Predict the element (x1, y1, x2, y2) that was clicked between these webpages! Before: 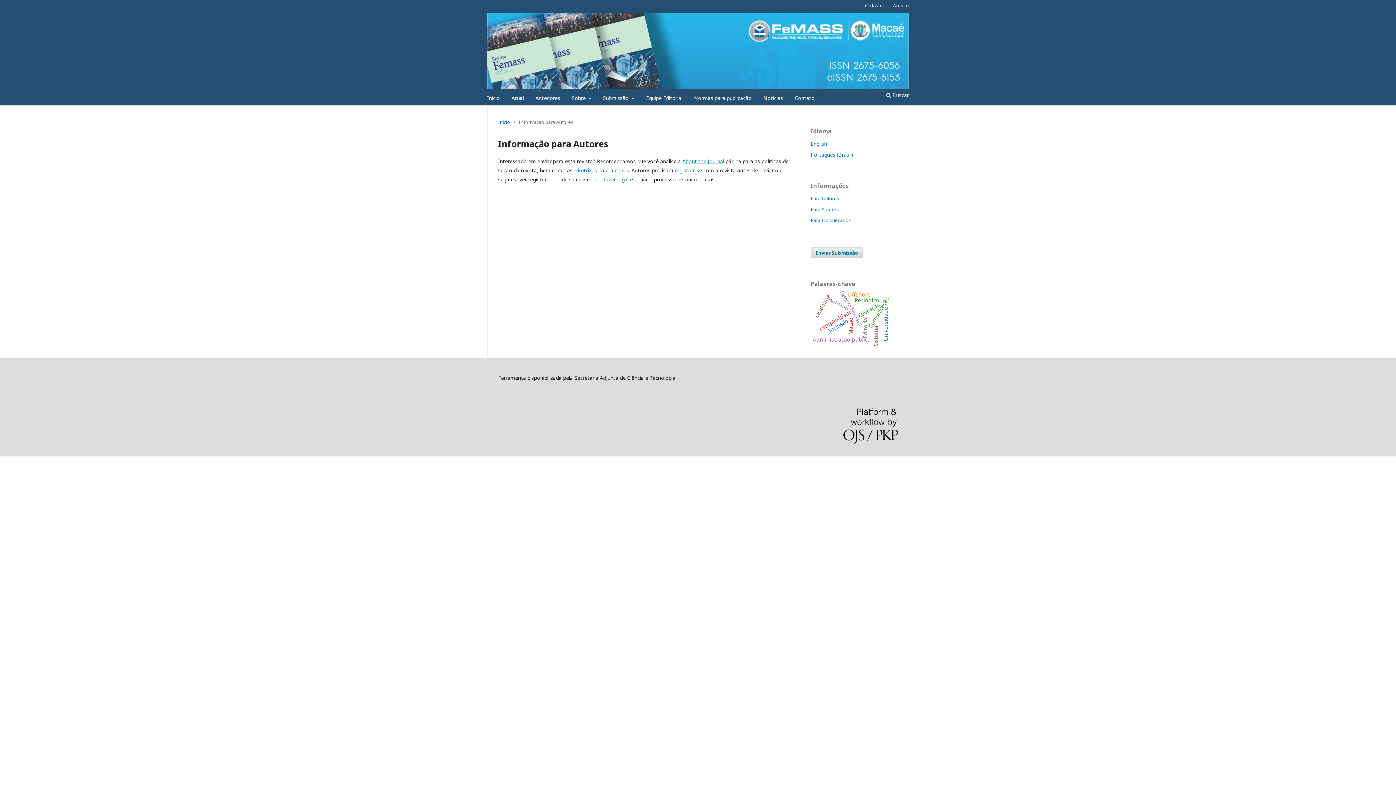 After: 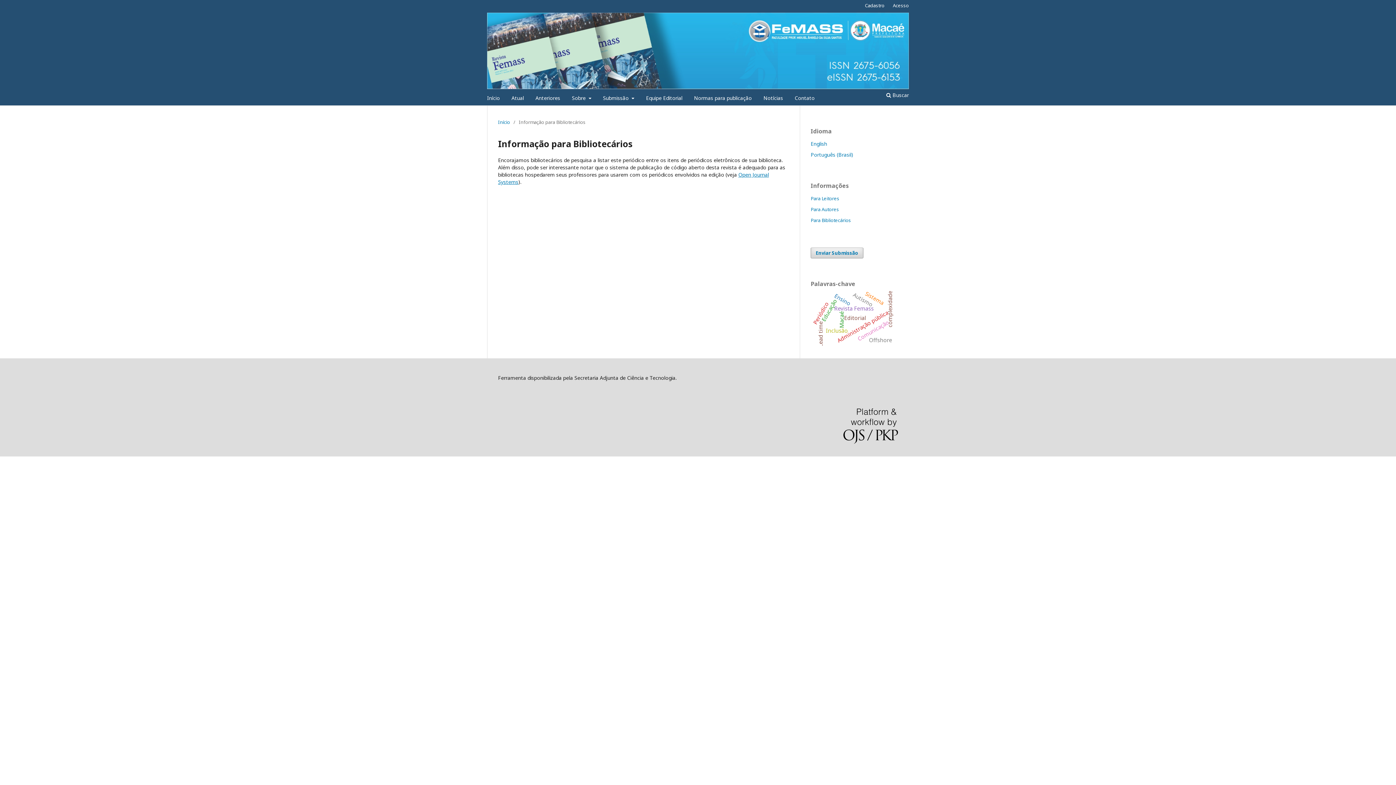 Action: bbox: (810, 217, 851, 223) label: Para Bibliotecários